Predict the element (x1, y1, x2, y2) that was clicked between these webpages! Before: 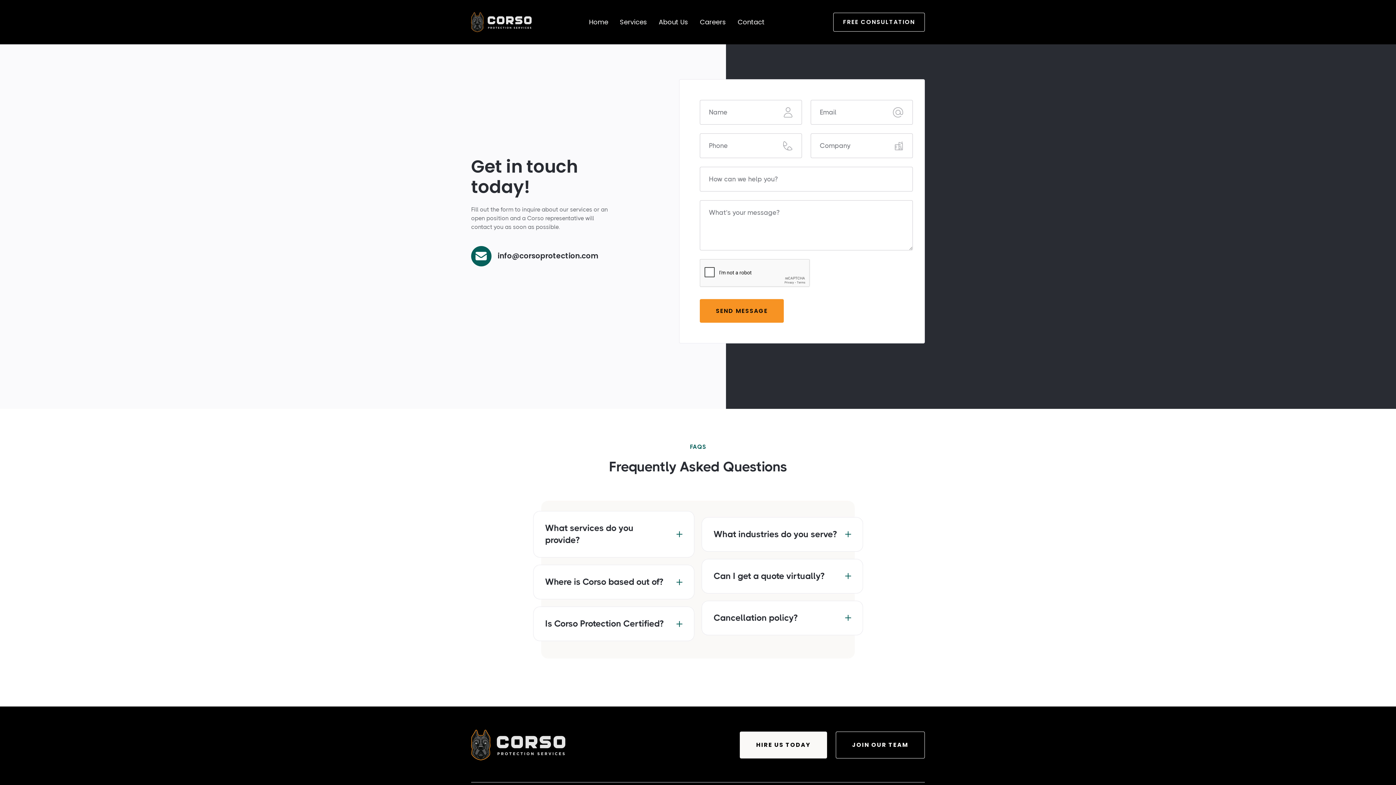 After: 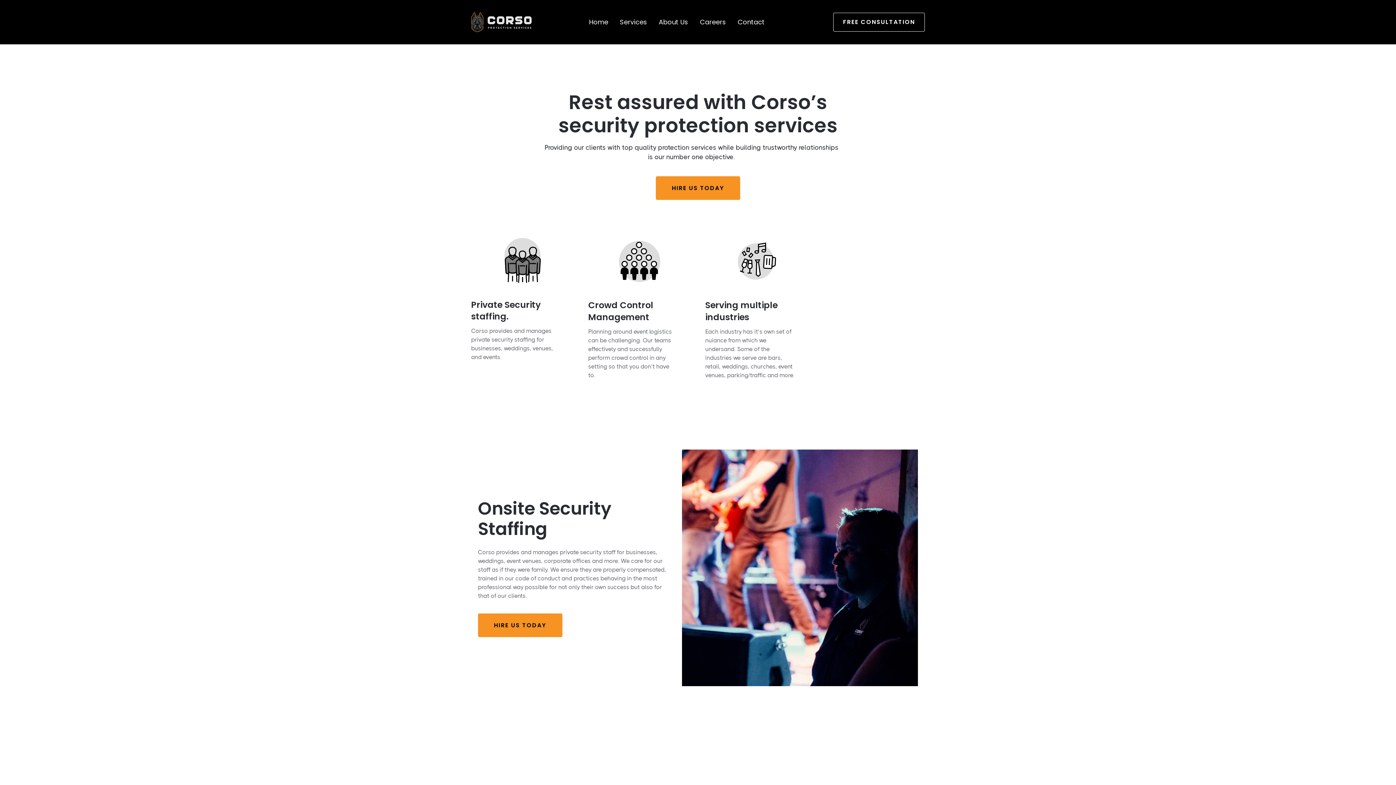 Action: bbox: (620, 17, 647, 26) label: Services